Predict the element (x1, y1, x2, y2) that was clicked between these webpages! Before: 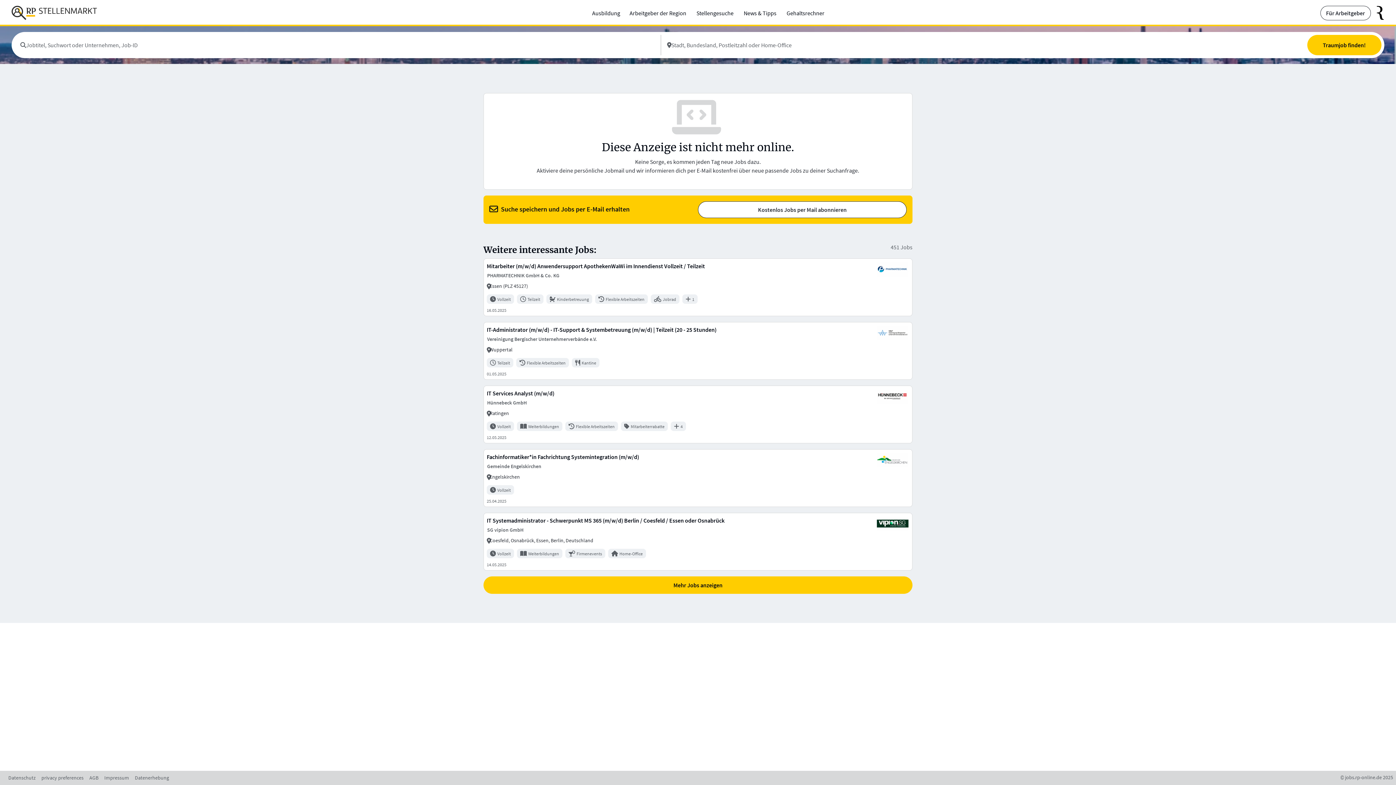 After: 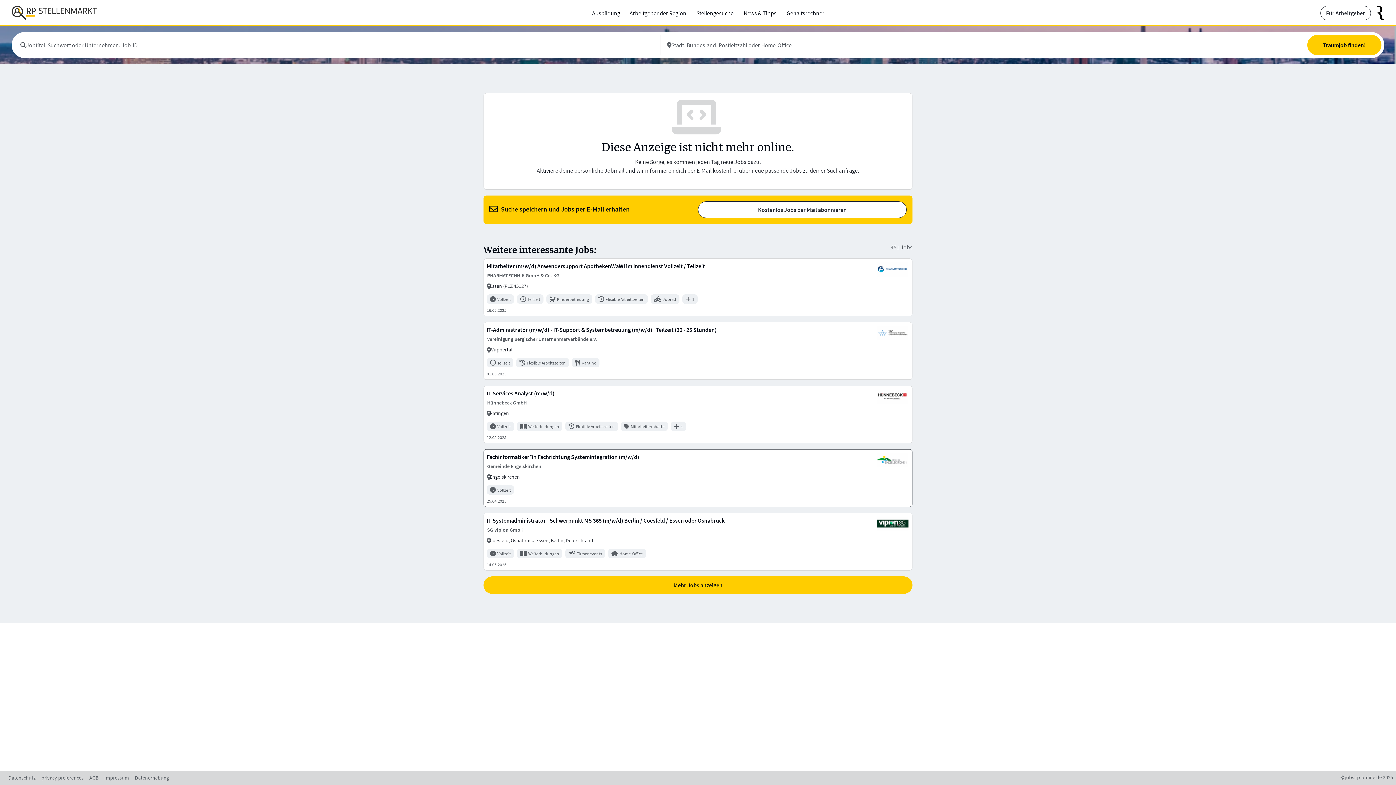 Action: label: Fachinformatiker*in Fachrichtung Systemintegration (m/w/d) bbox: (486, 452, 876, 461)